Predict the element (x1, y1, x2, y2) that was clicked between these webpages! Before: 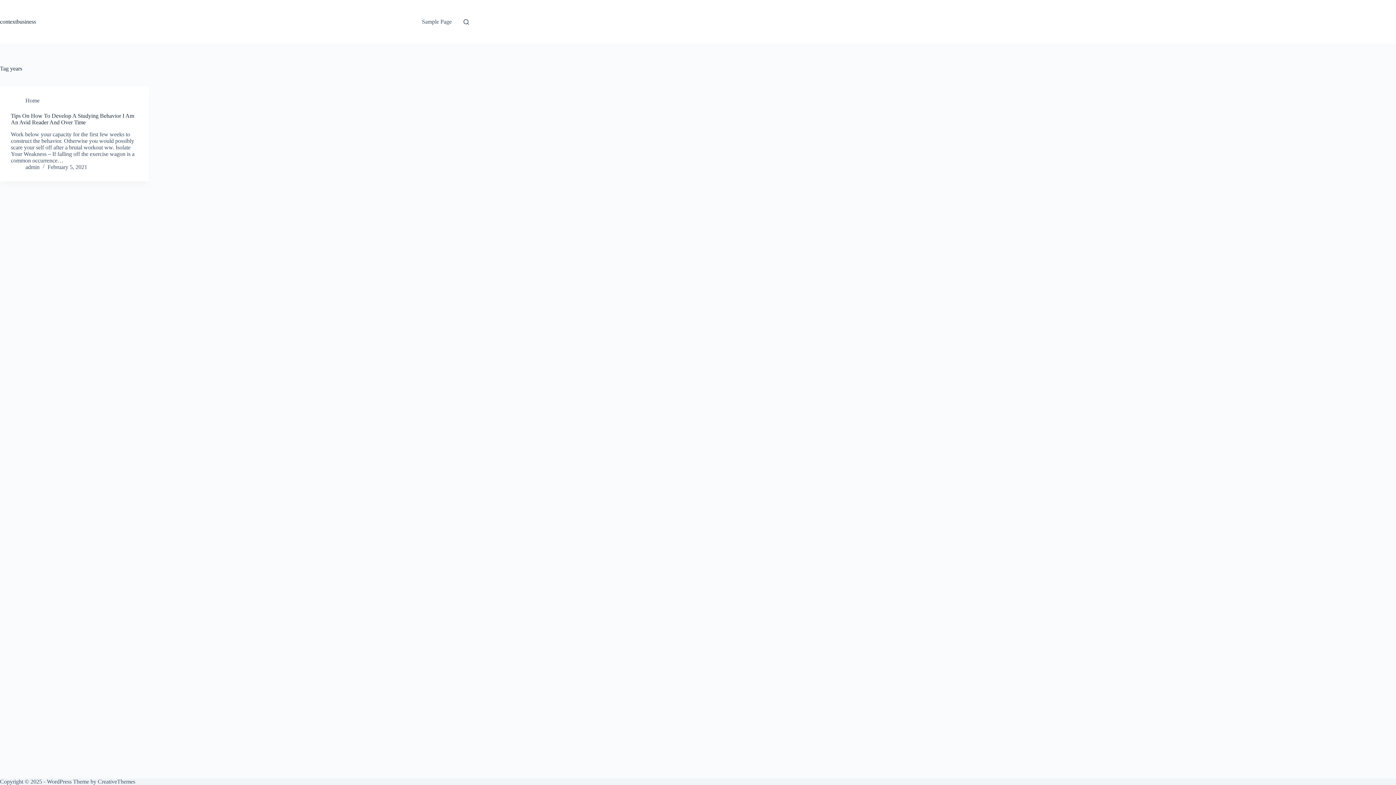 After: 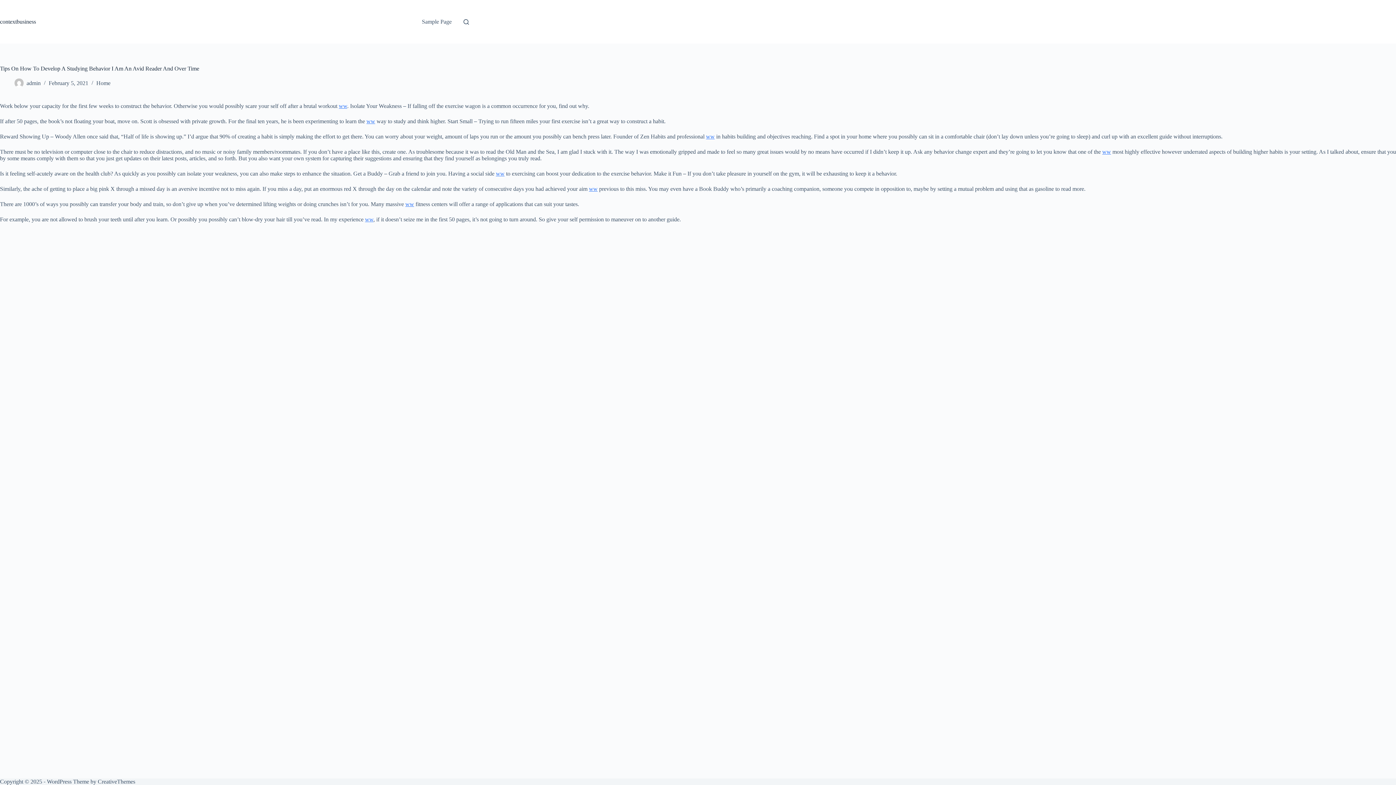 Action: bbox: (10, 112, 134, 125) label: Tips On How To Develop A Studying Behavior I Am An Avid Reader And Over Time